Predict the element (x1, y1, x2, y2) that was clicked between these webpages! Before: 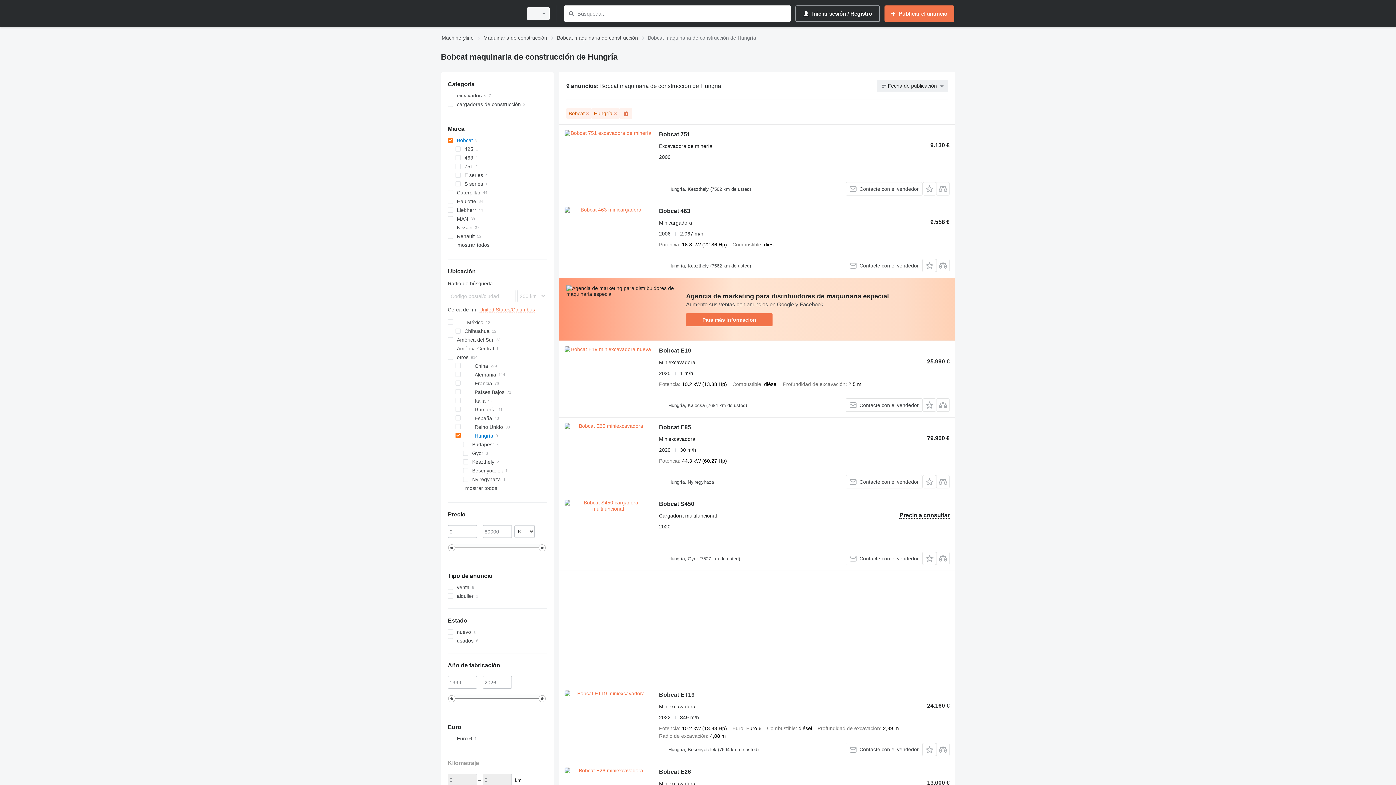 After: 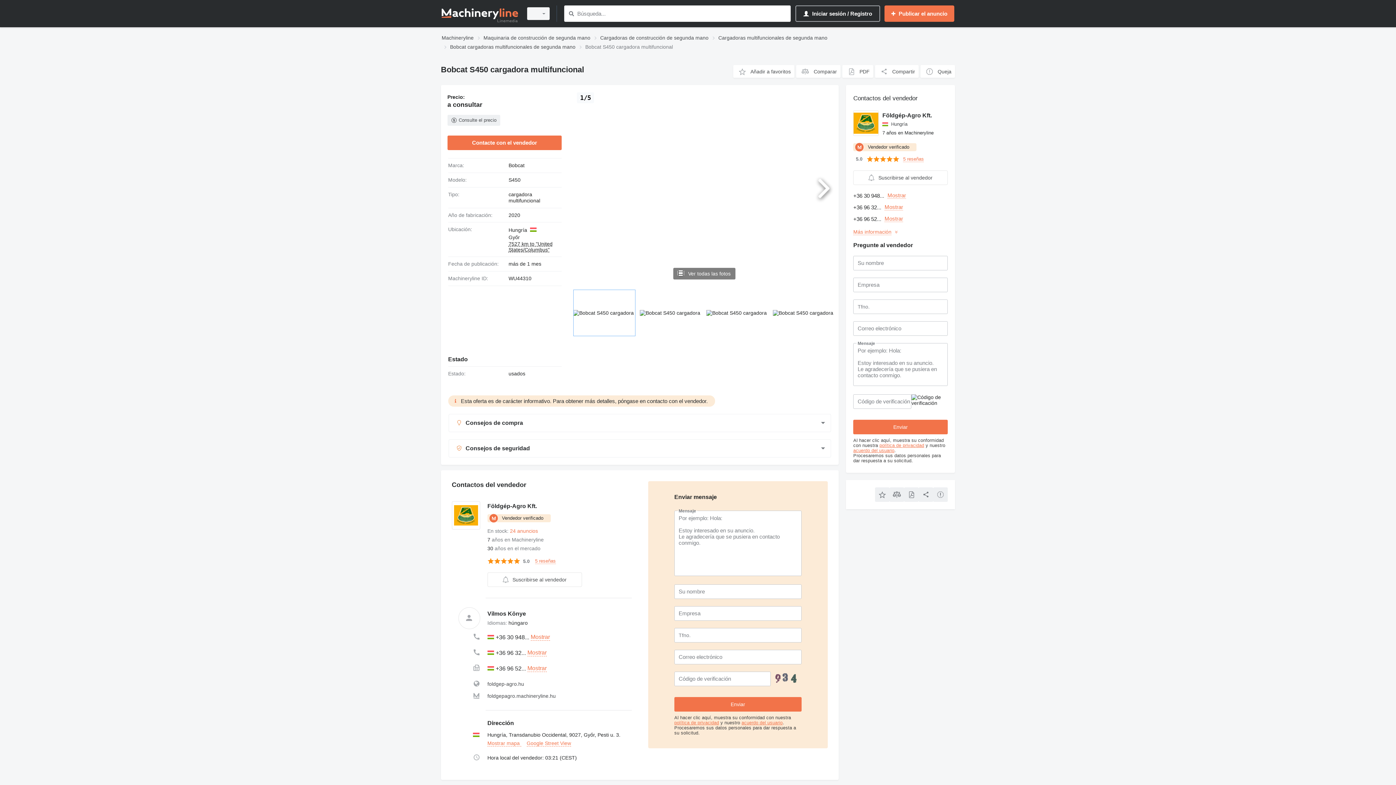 Action: bbox: (659, 501, 694, 509) label: Bobcat S450